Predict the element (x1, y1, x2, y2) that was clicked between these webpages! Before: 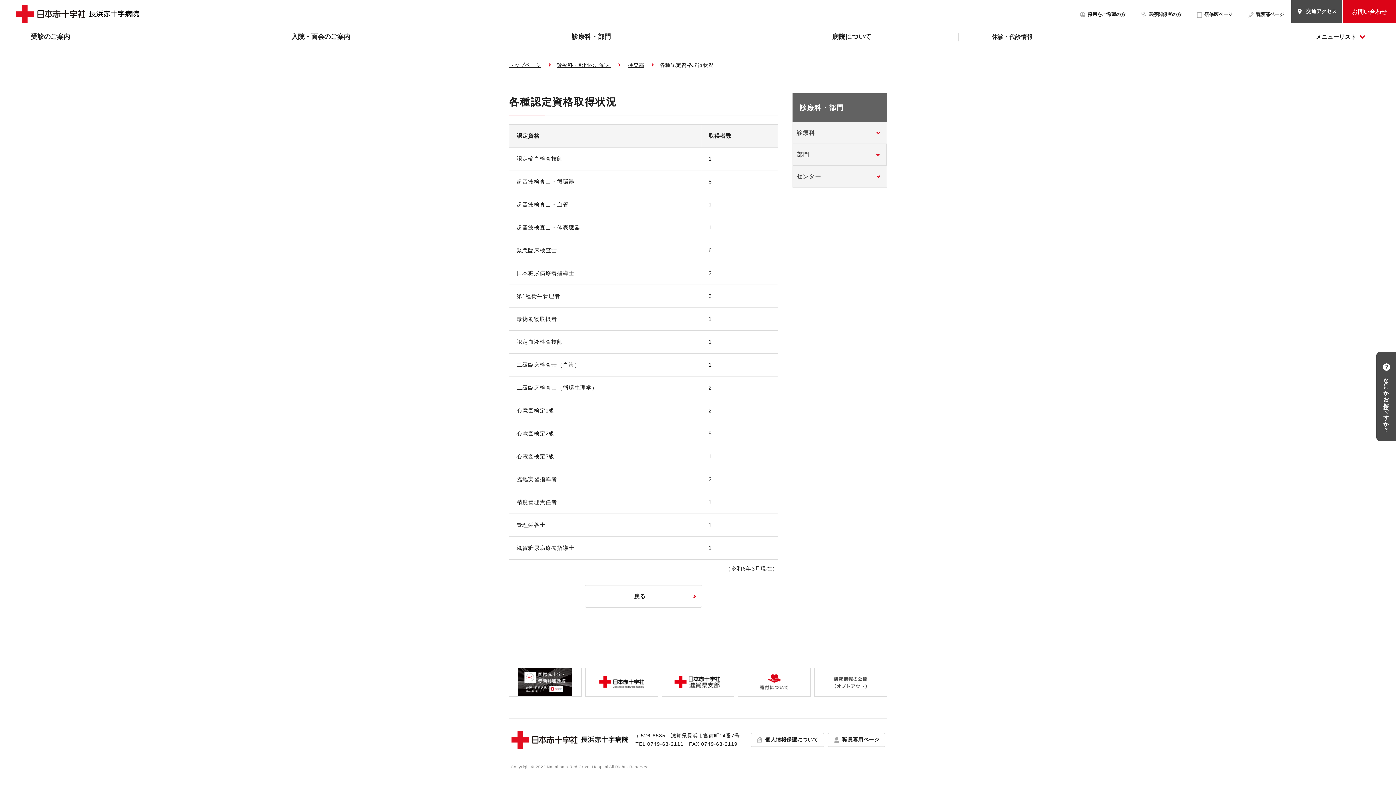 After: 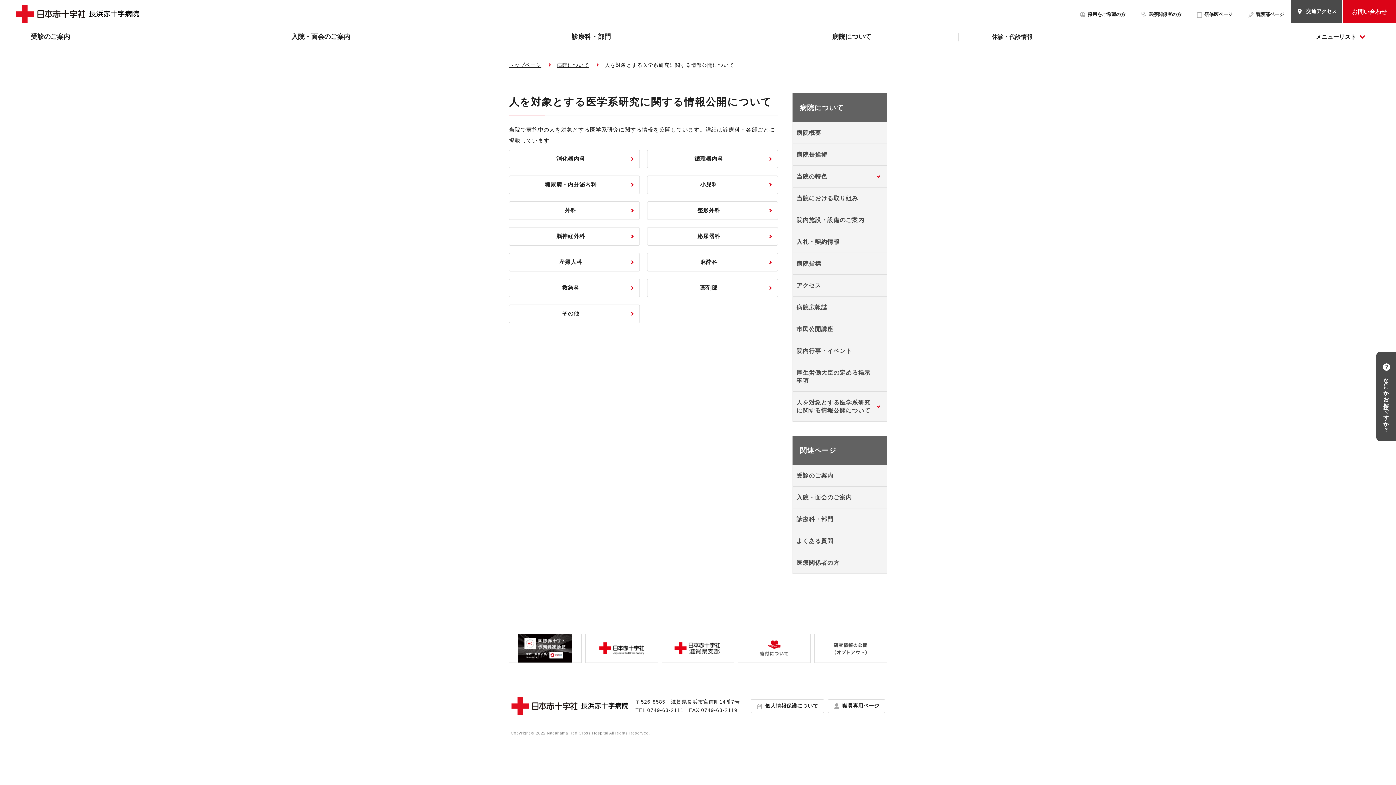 Action: bbox: (815, 668, 886, 696)